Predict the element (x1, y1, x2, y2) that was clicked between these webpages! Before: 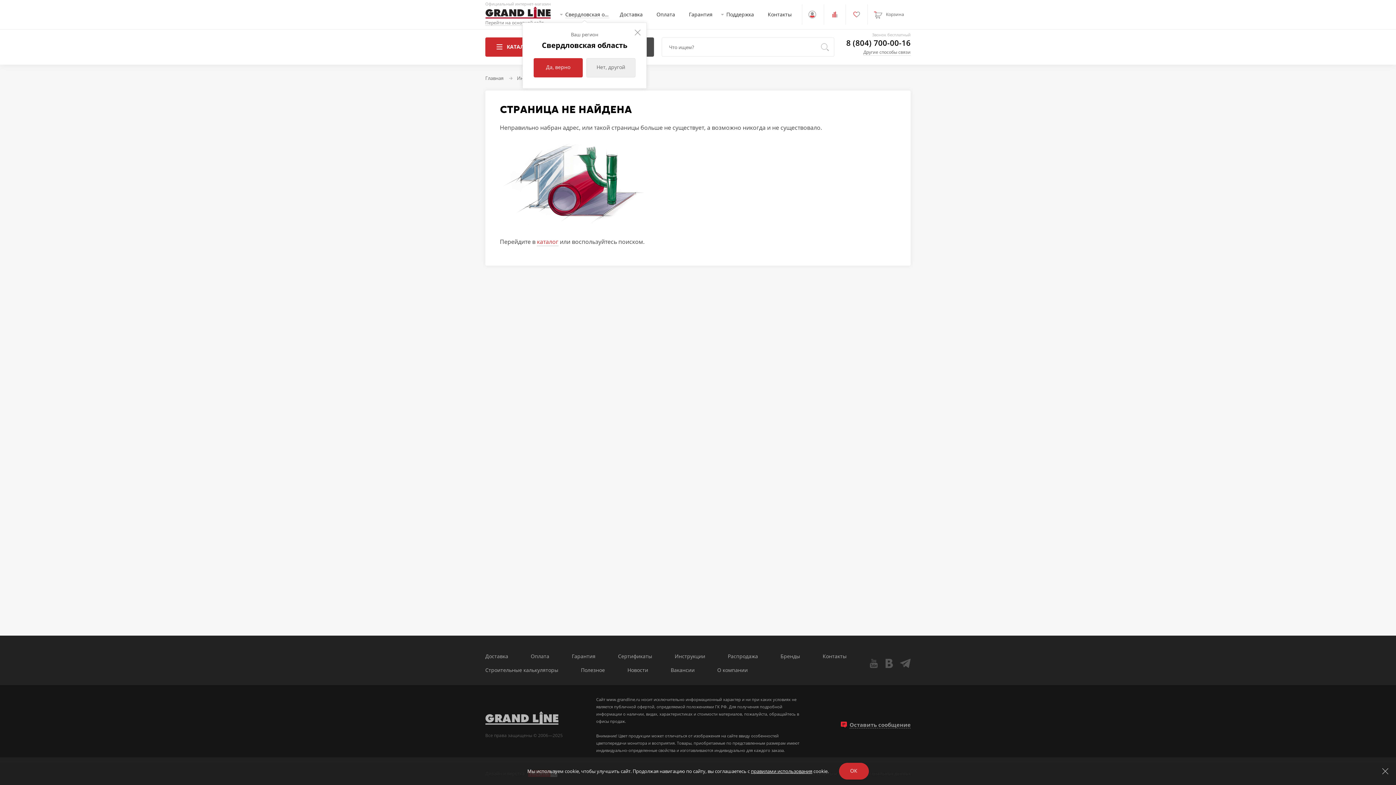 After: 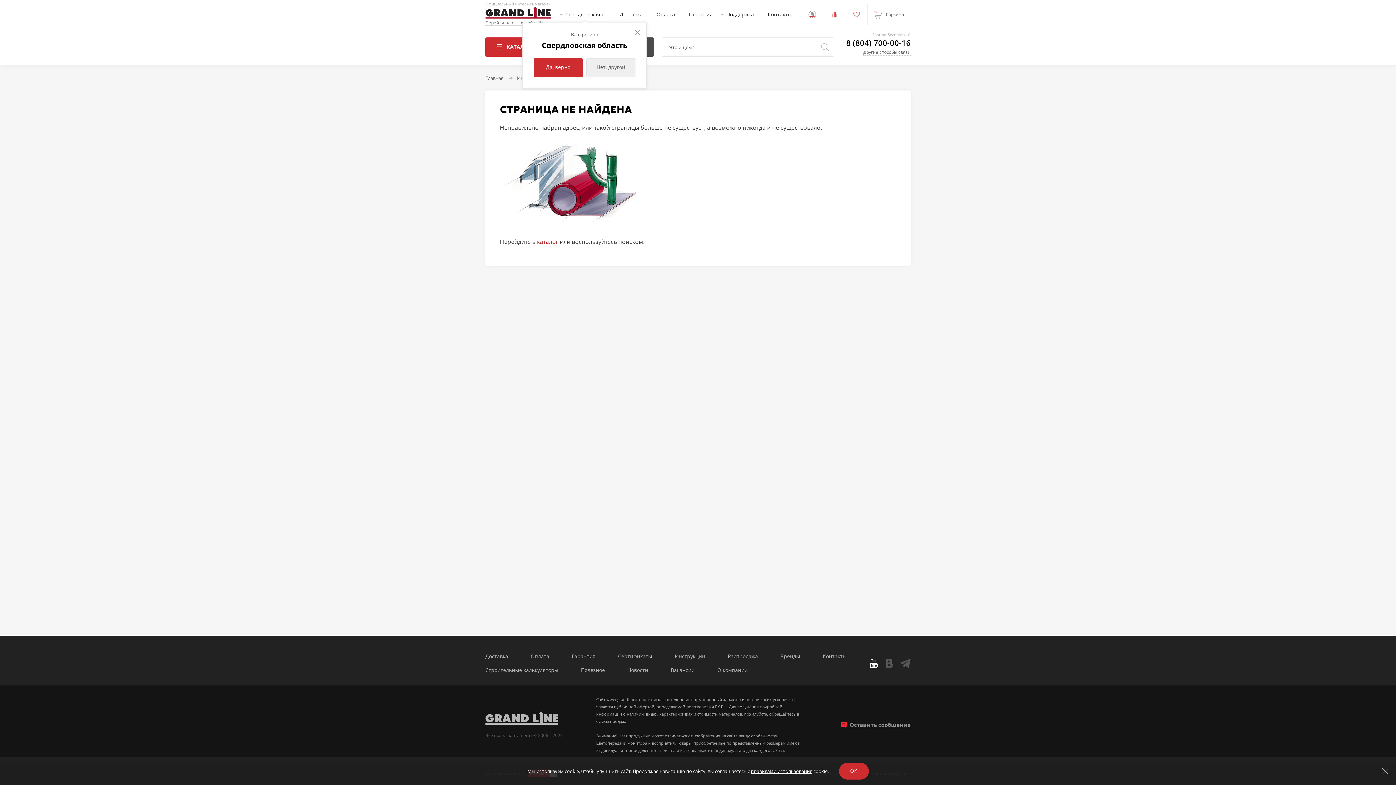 Action: bbox: (869, 658, 878, 668)